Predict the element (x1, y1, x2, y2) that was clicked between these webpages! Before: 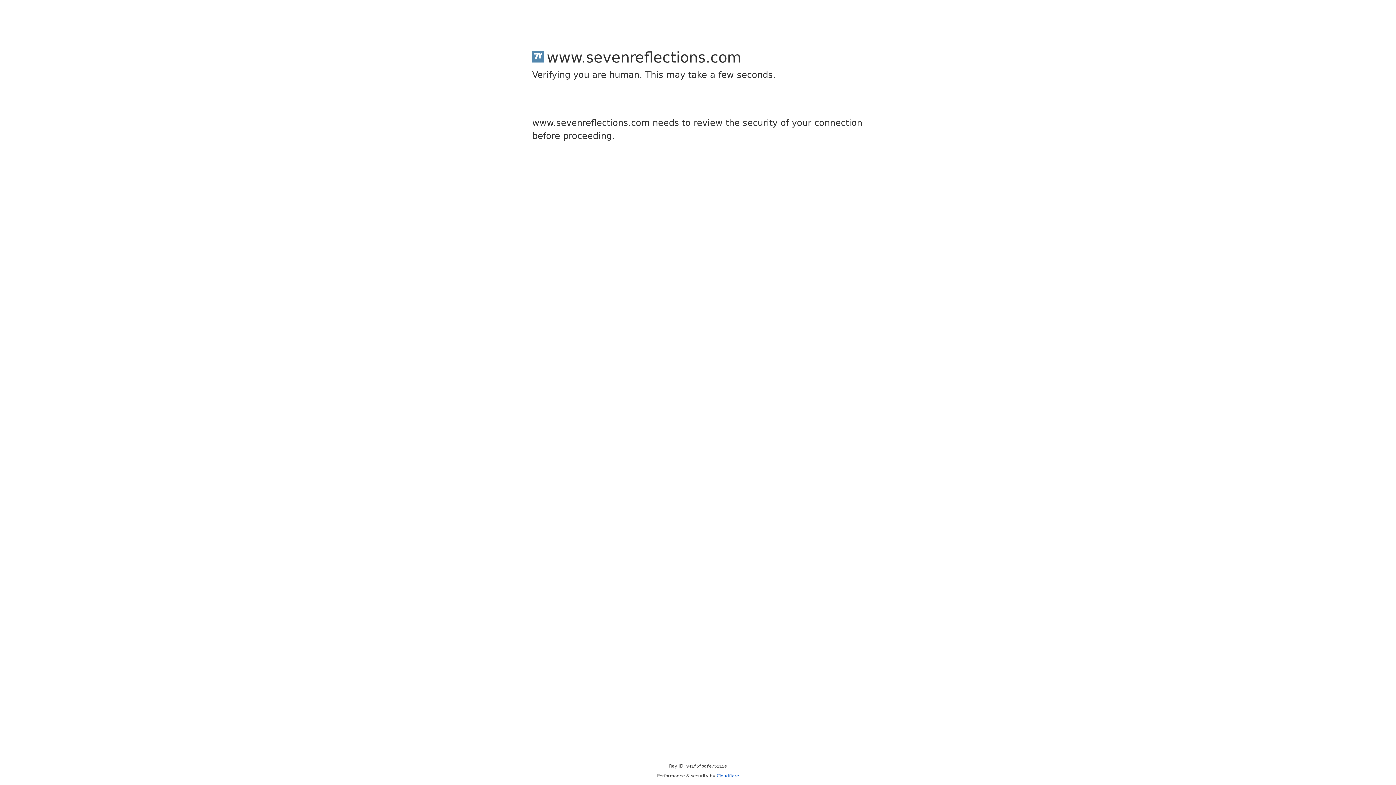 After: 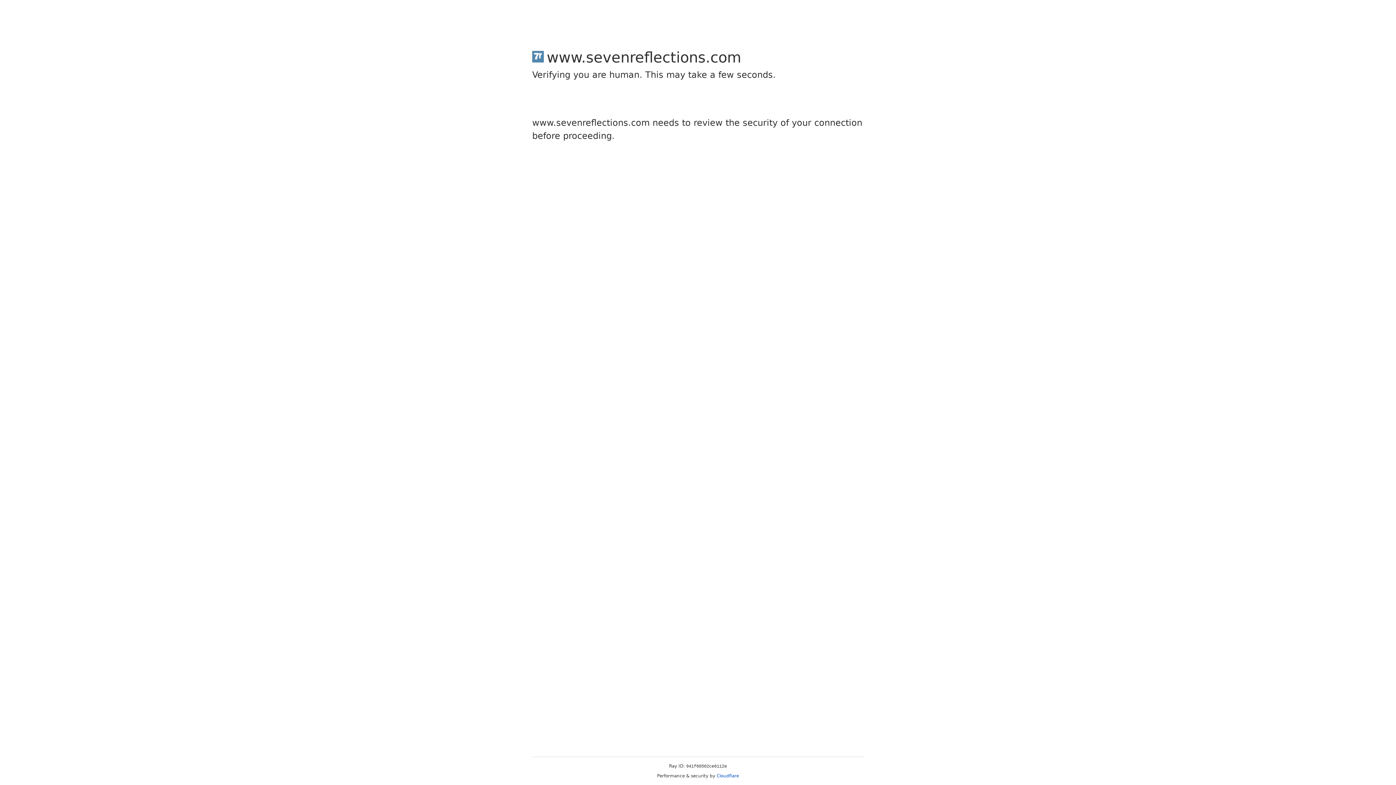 Action: bbox: (716, 773, 739, 778) label: Cloudflare